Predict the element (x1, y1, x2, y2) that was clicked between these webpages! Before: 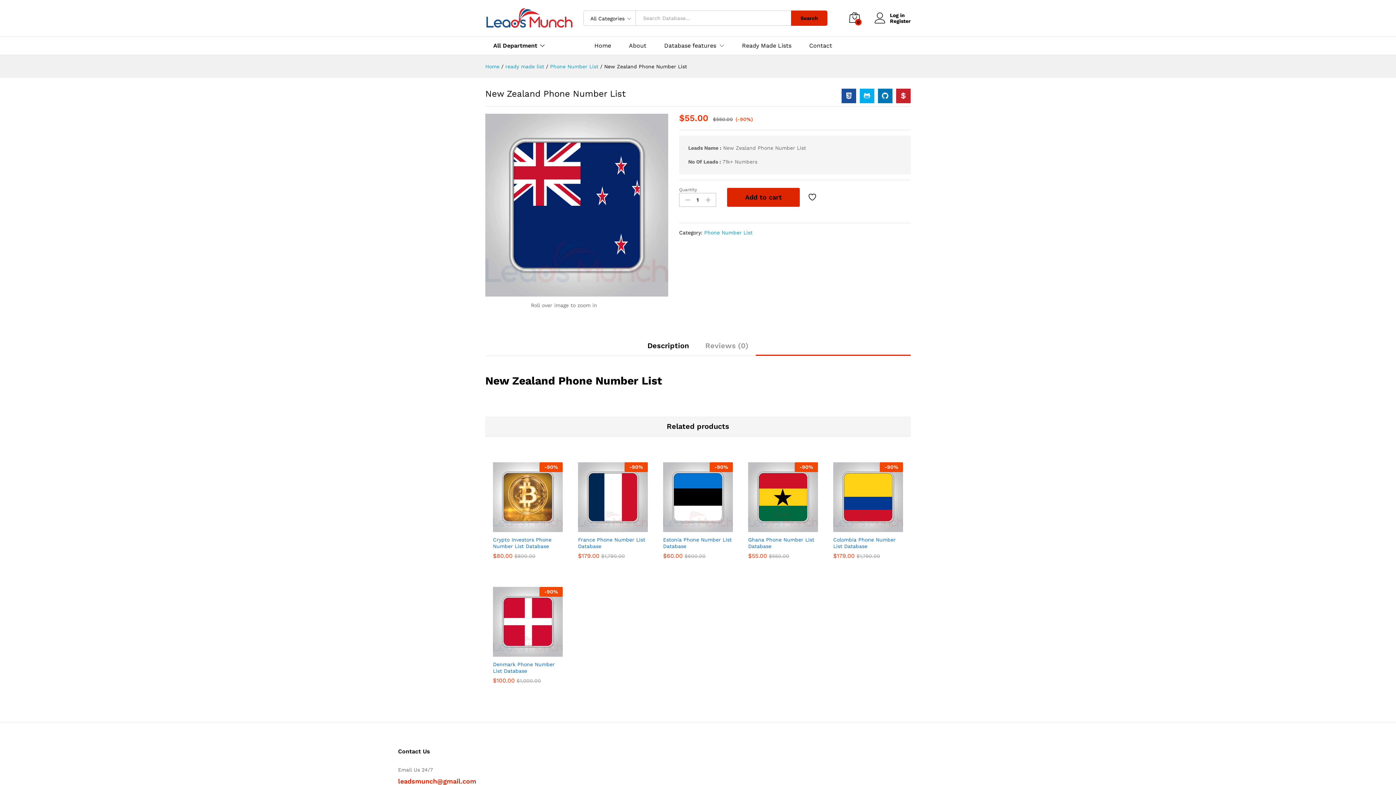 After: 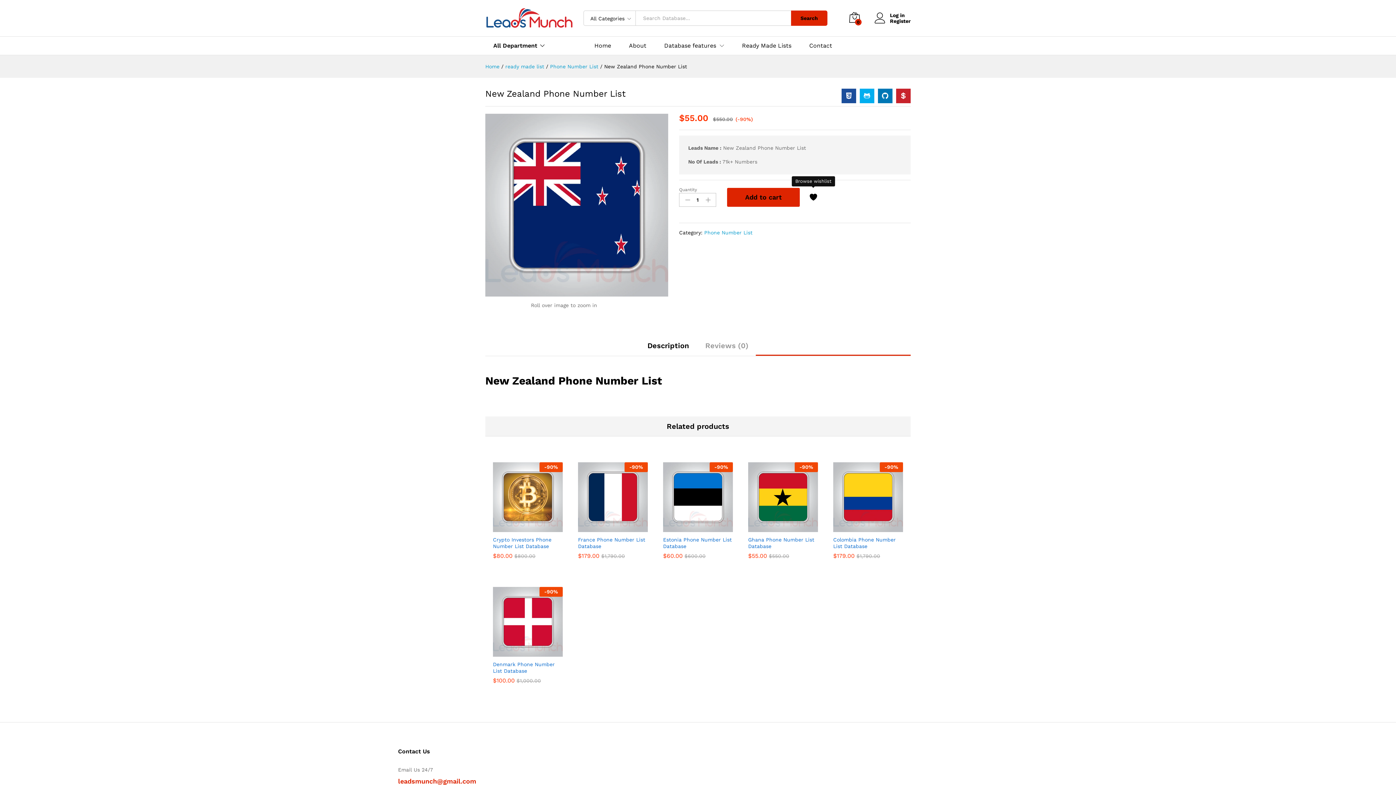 Action: bbox: (807, 191, 819, 203)